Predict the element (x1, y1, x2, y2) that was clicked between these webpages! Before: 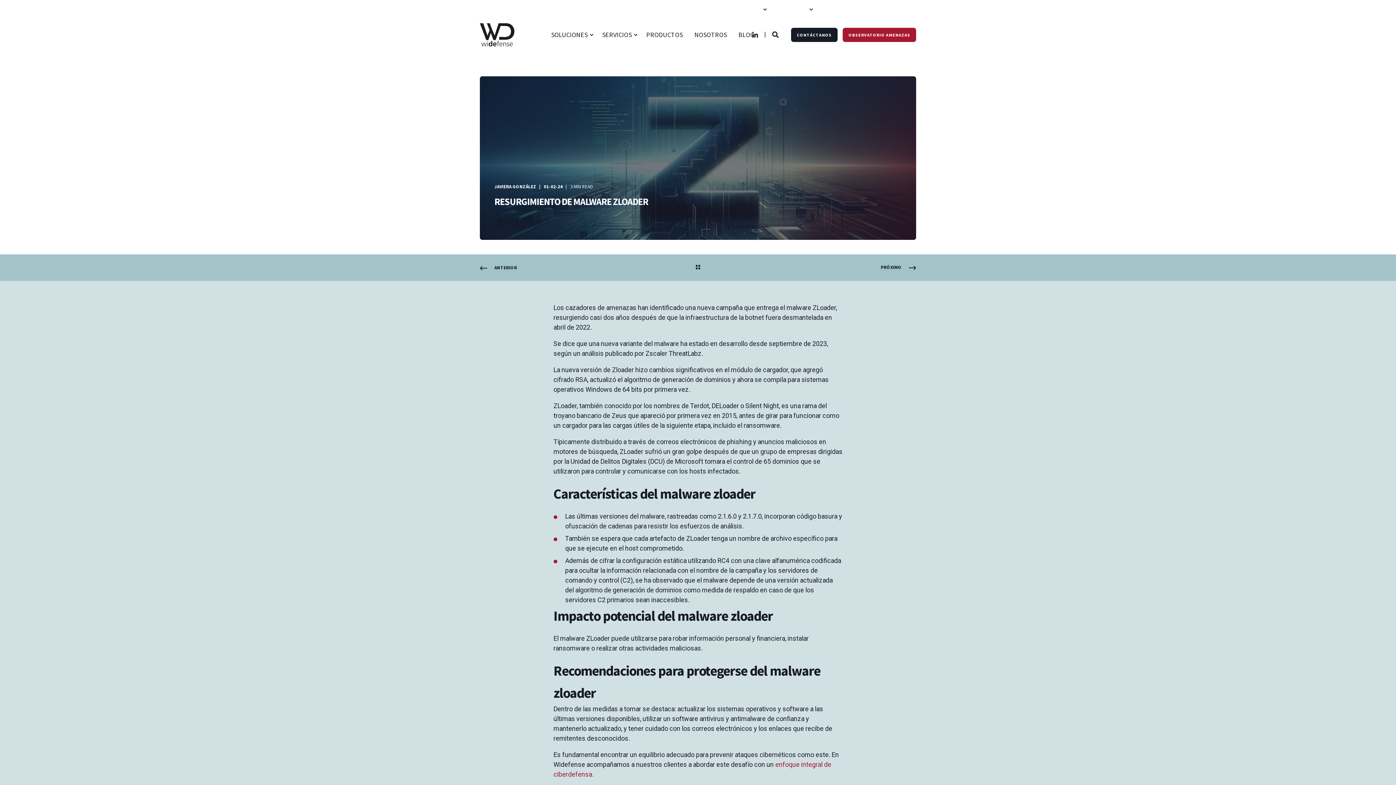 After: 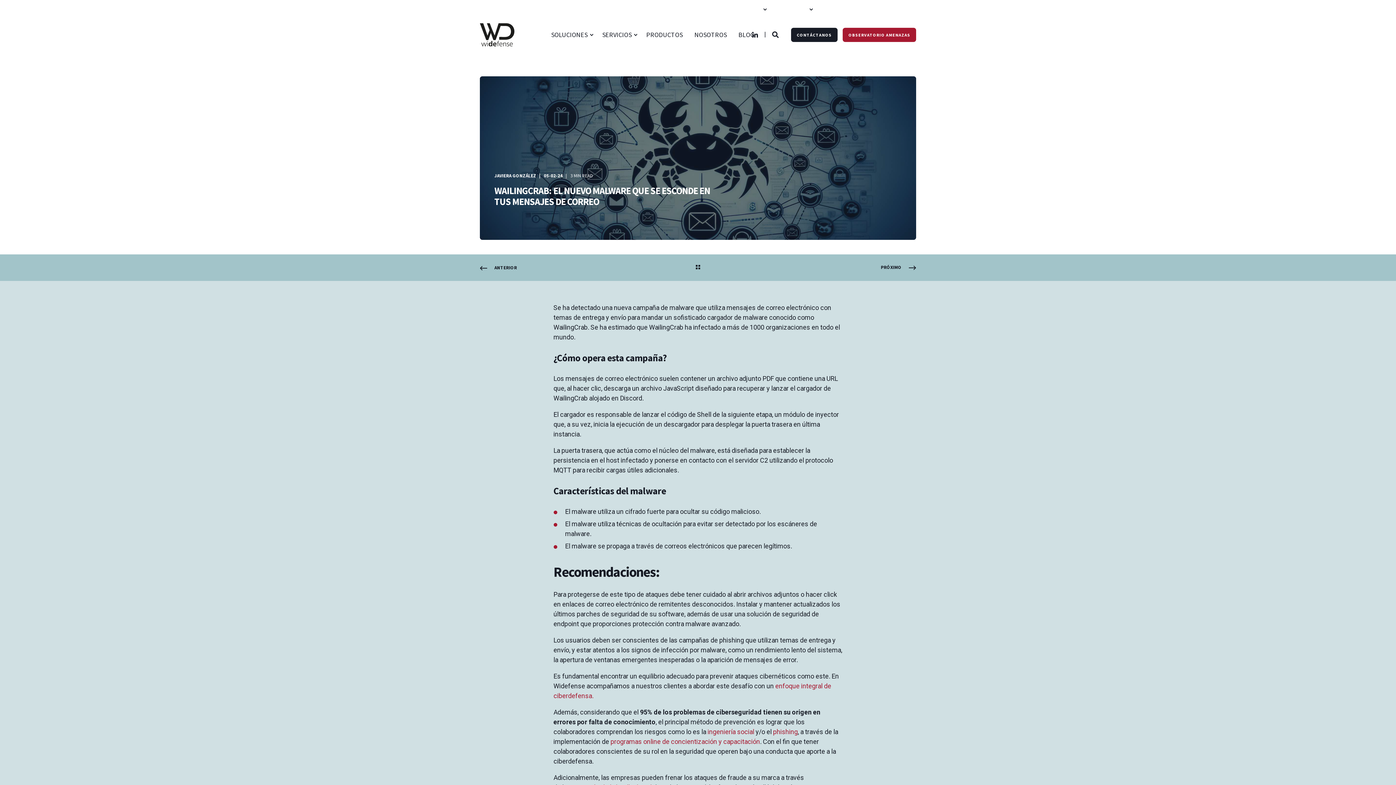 Action: bbox: (881, 263, 916, 271) label: Next Page